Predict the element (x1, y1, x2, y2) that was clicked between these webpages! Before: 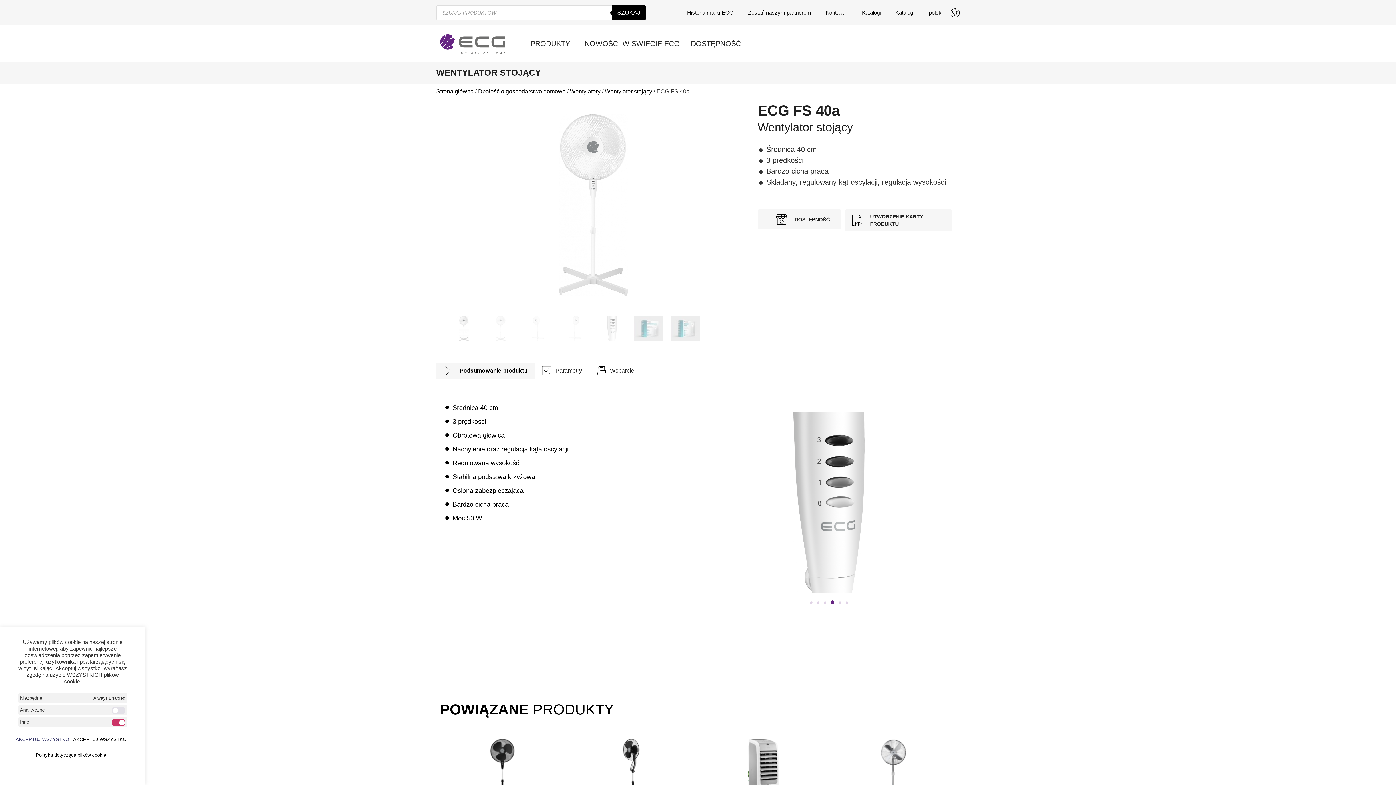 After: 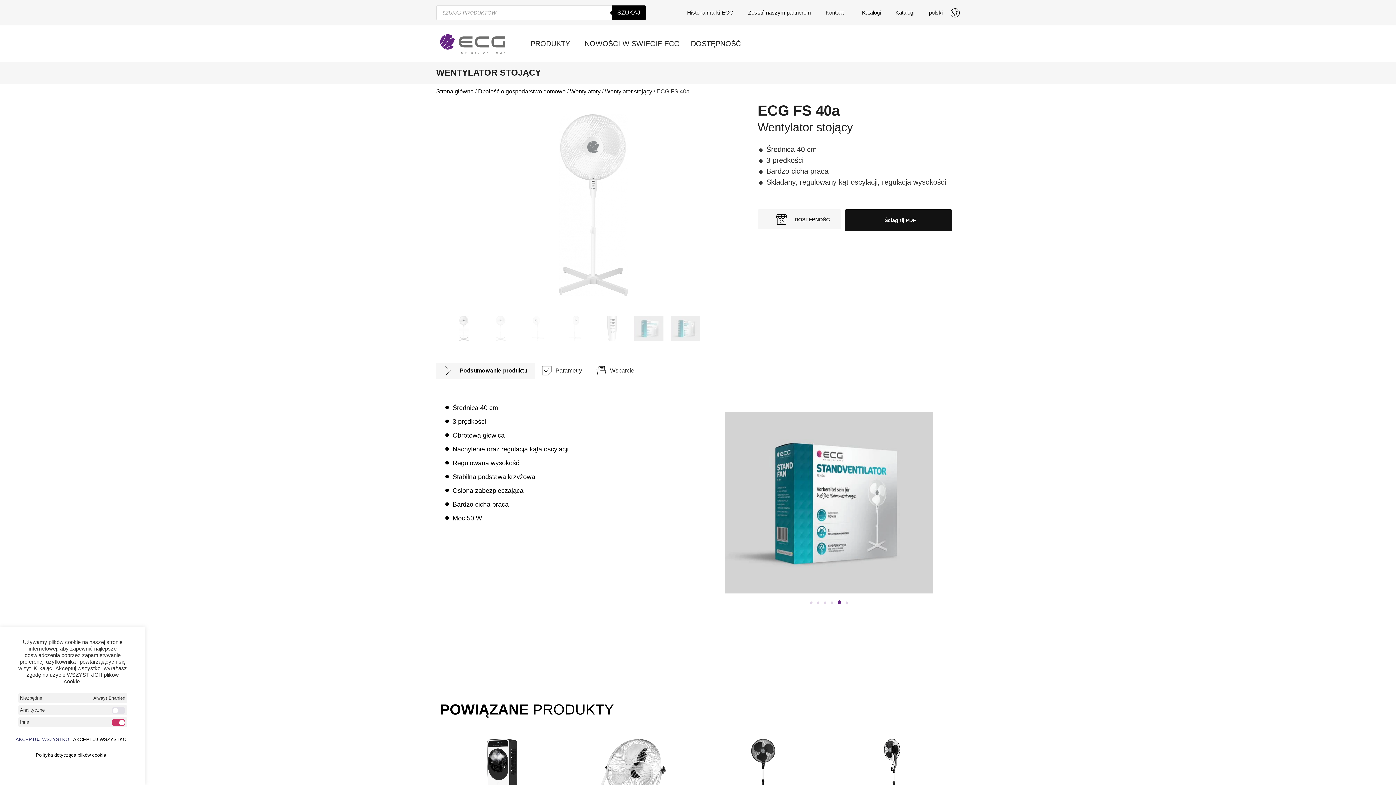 Action: bbox: (845, 209, 952, 231) label: UTWORZENIE KARTY PRODUKTU
Ściągnij PDF